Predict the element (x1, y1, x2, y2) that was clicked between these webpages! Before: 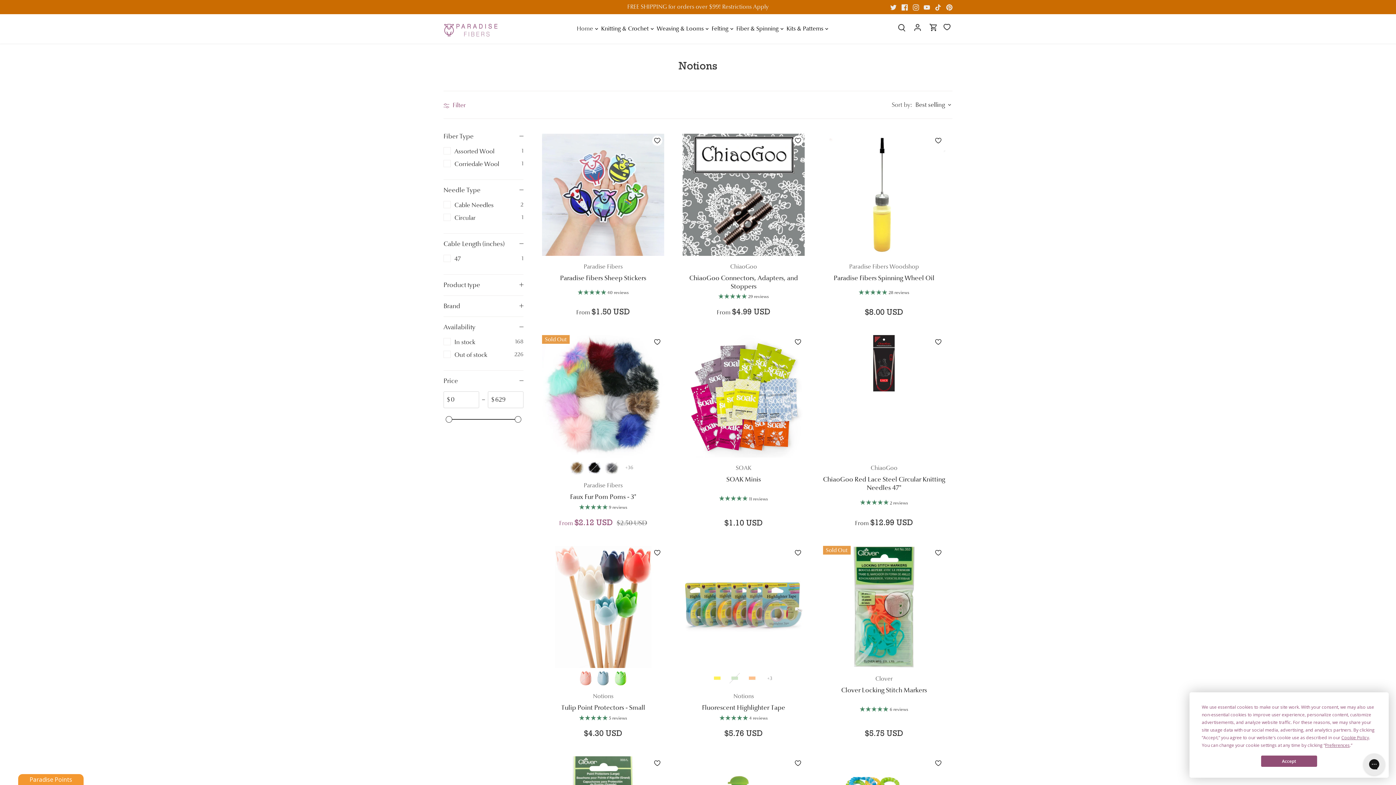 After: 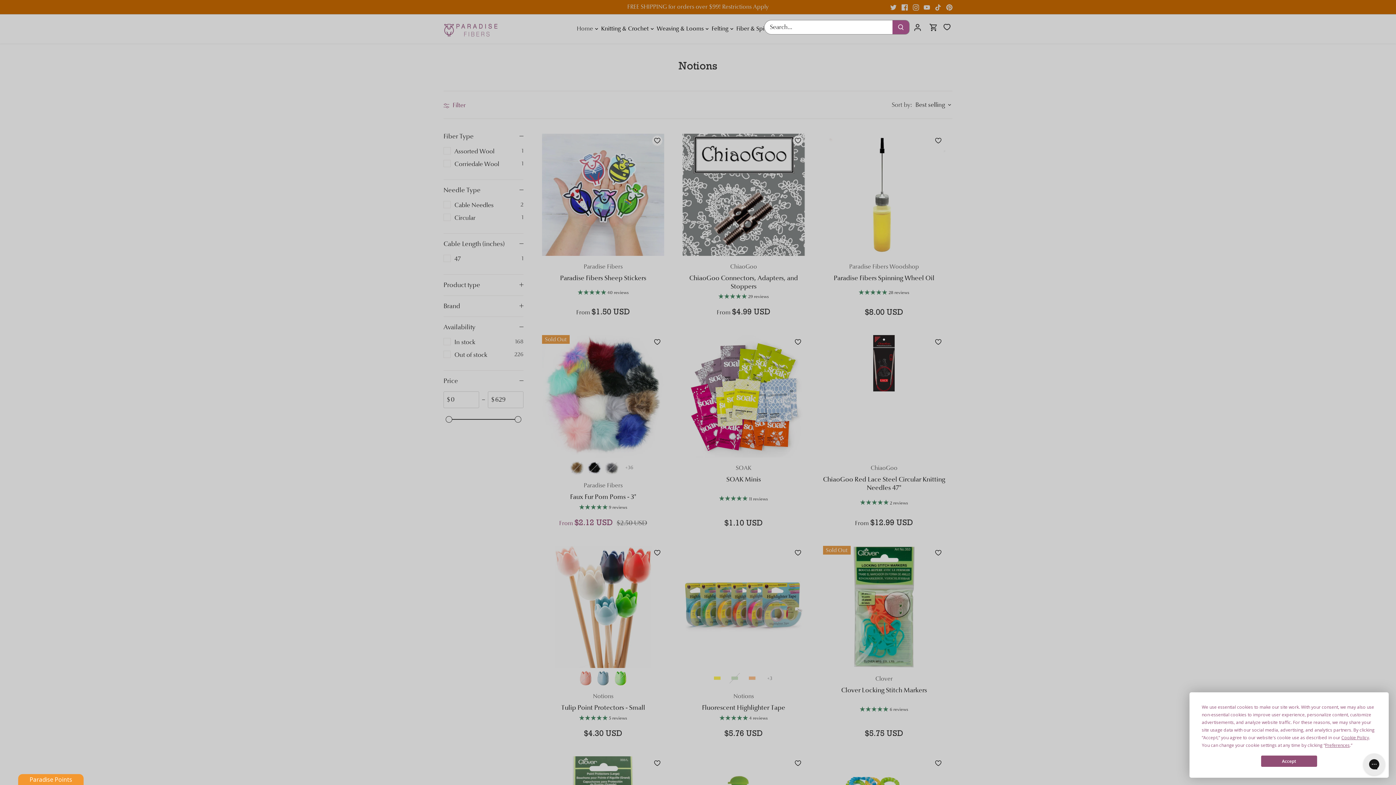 Action: label: Search bbox: (893, 17, 909, 37)